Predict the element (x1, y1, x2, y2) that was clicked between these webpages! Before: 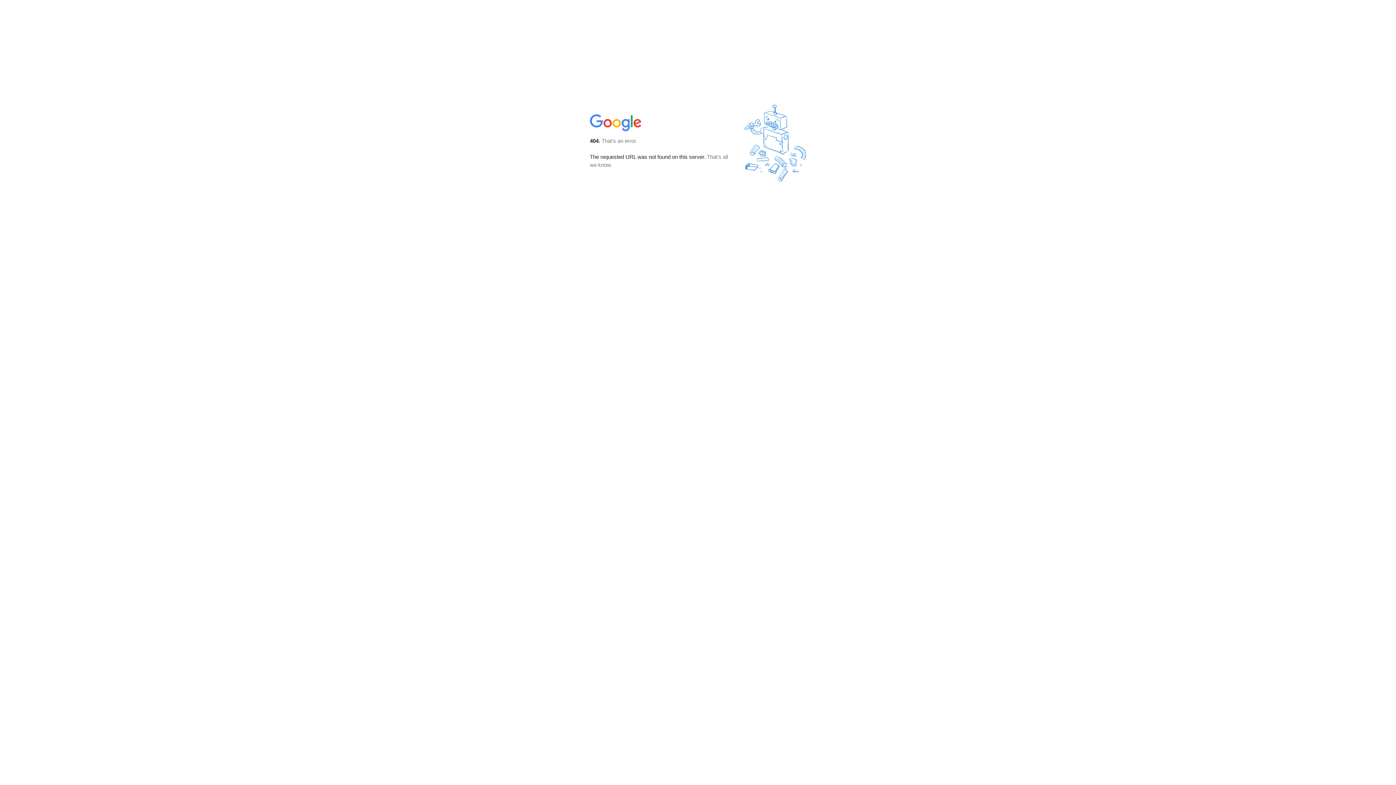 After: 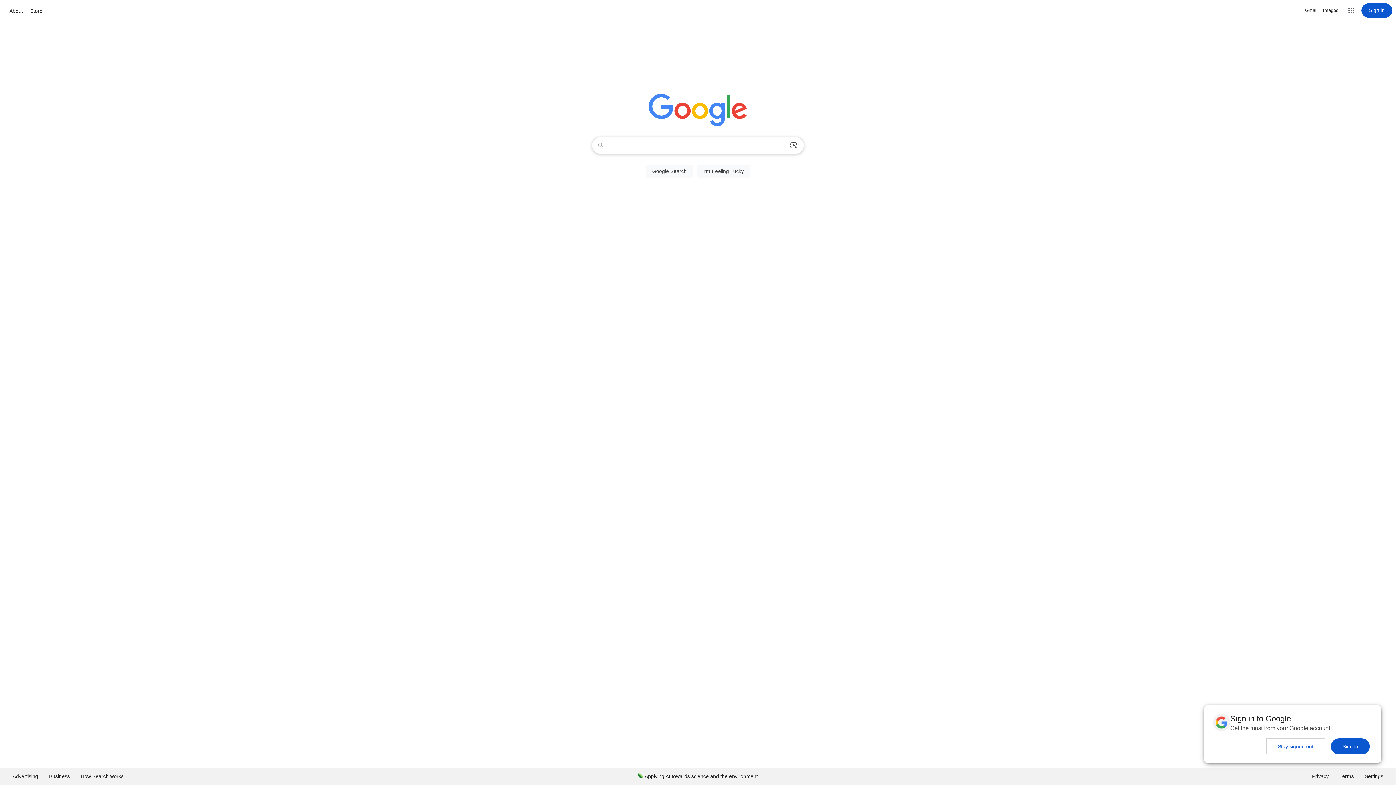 Action: bbox: (590, 127, 642, 134)